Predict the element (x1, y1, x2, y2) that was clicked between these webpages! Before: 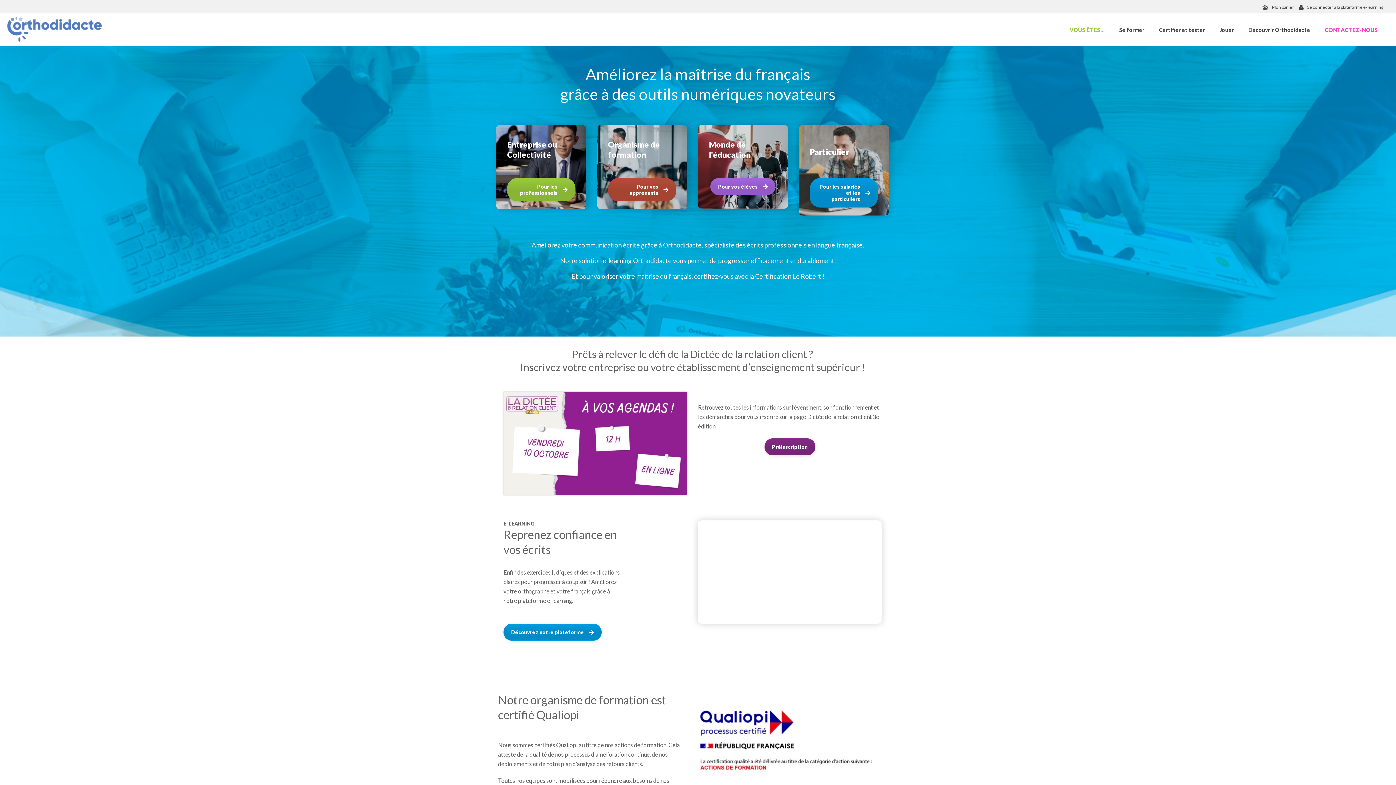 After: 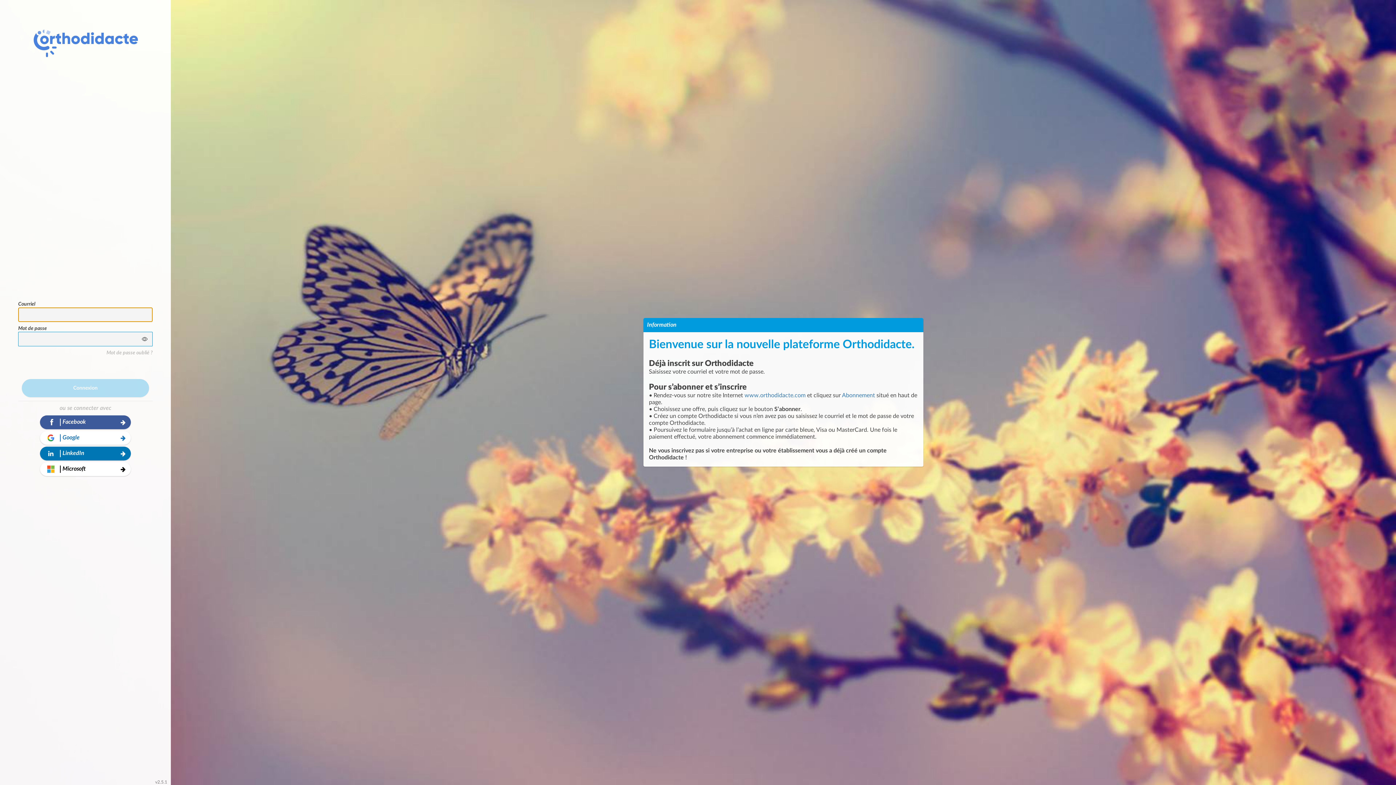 Action: bbox: (1297, 2, 1385, 9) label: Se connecter à la plateforme e-learning